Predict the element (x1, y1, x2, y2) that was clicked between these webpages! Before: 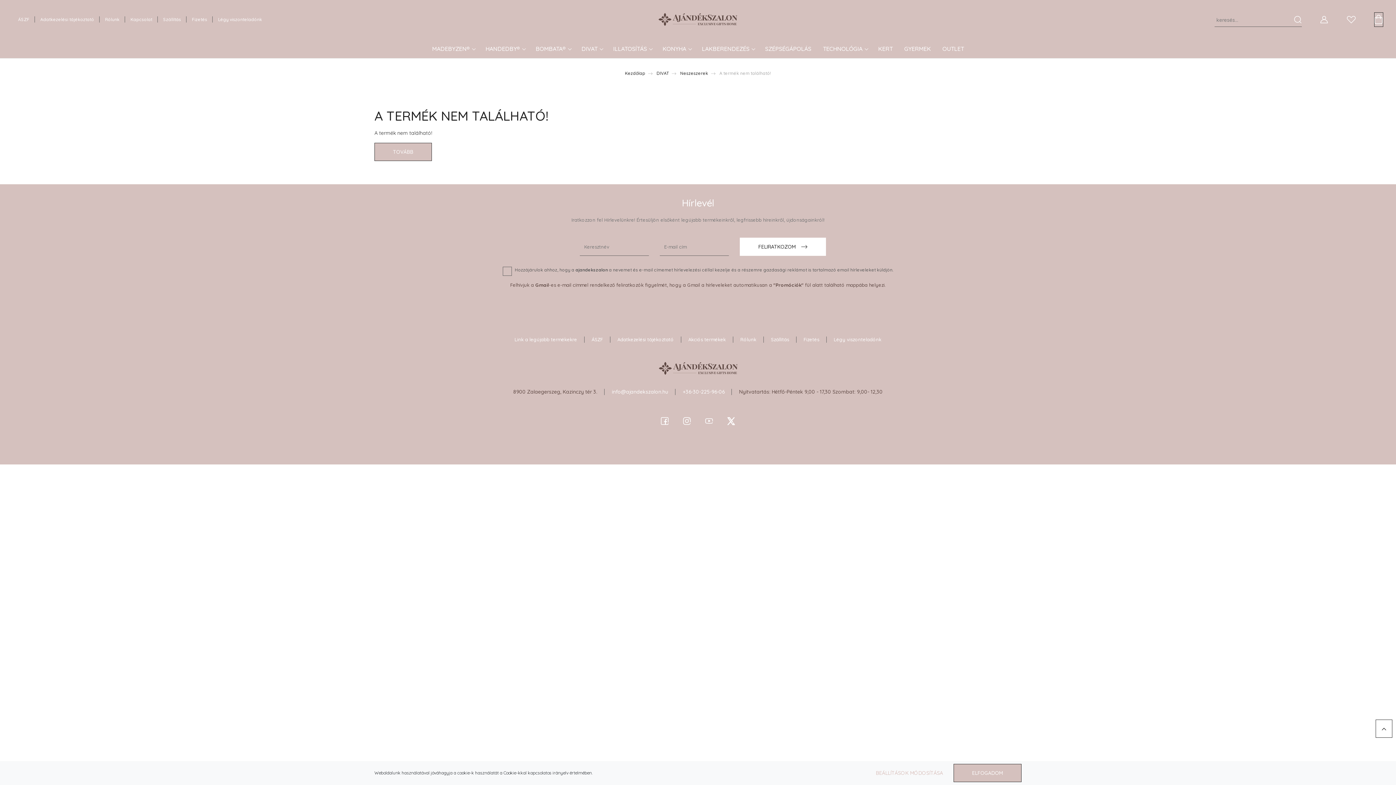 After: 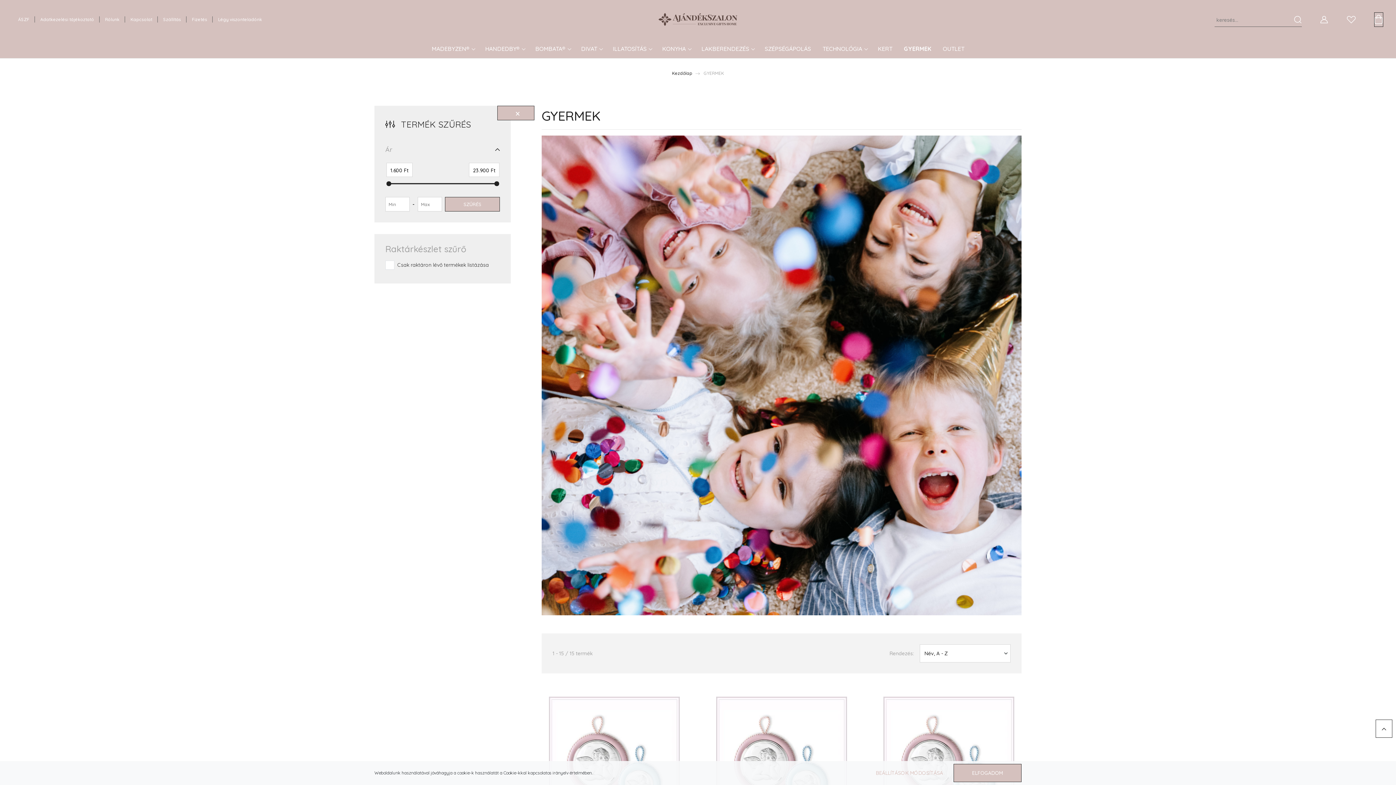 Action: label: GYERMEK bbox: (898, 41, 936, 58)